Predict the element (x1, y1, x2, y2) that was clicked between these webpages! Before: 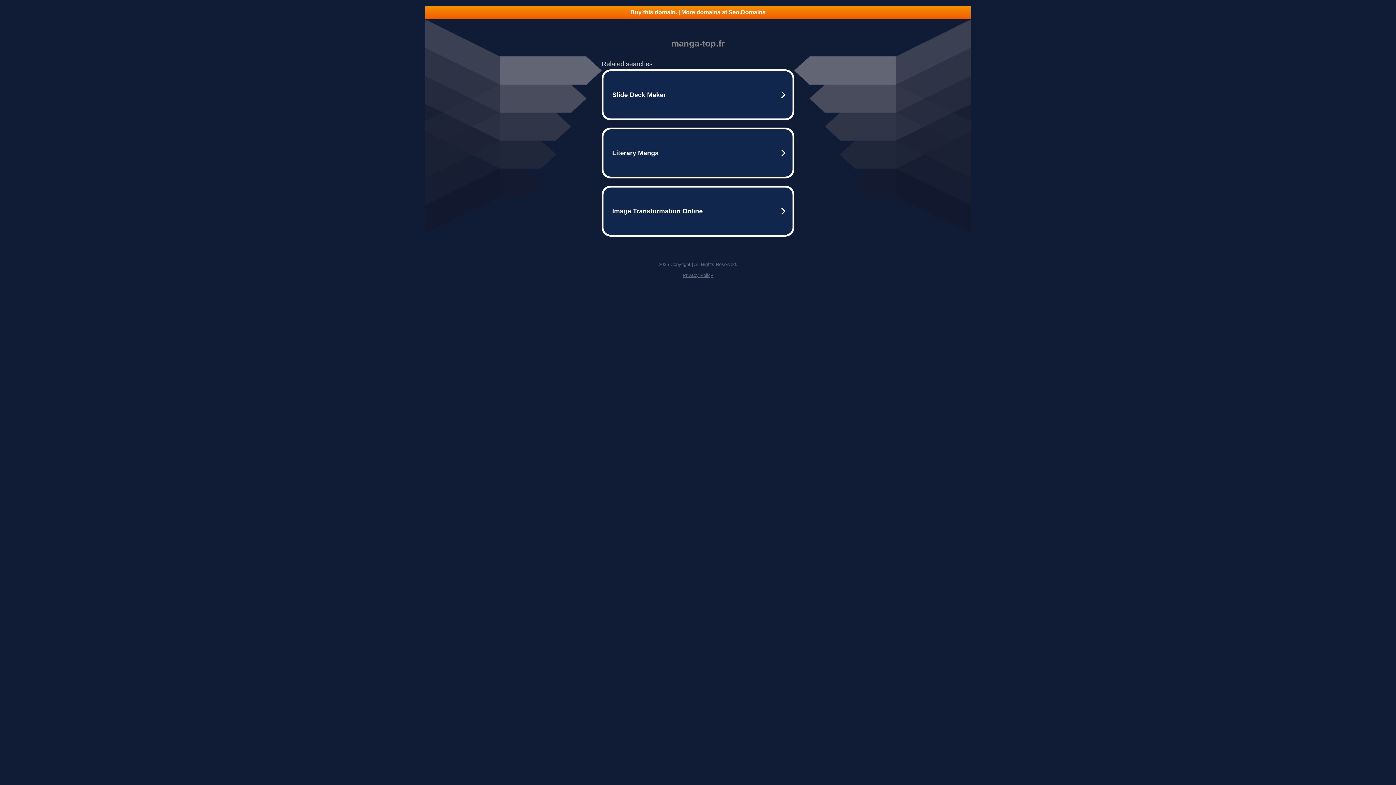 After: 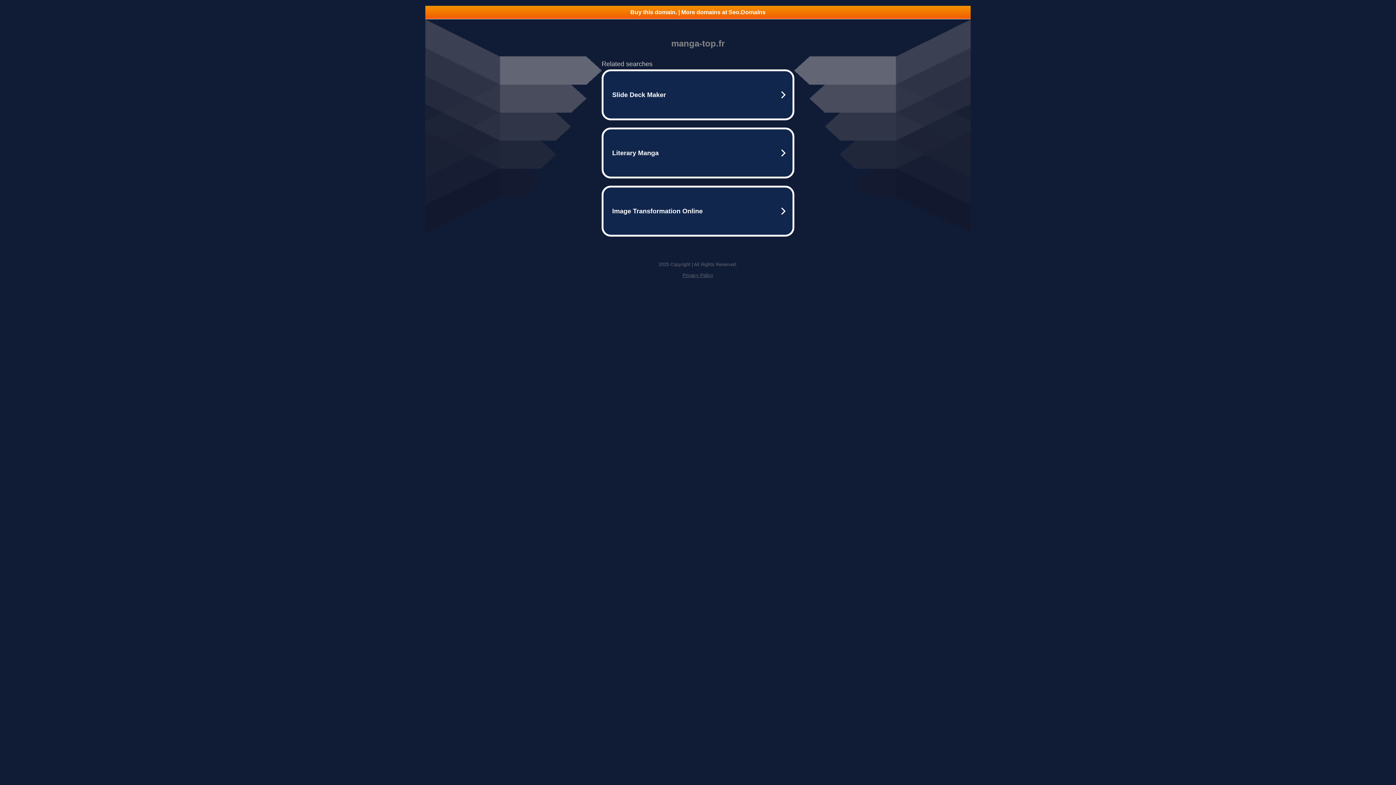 Action: label: Privacy Policy bbox: (682, 272, 713, 278)